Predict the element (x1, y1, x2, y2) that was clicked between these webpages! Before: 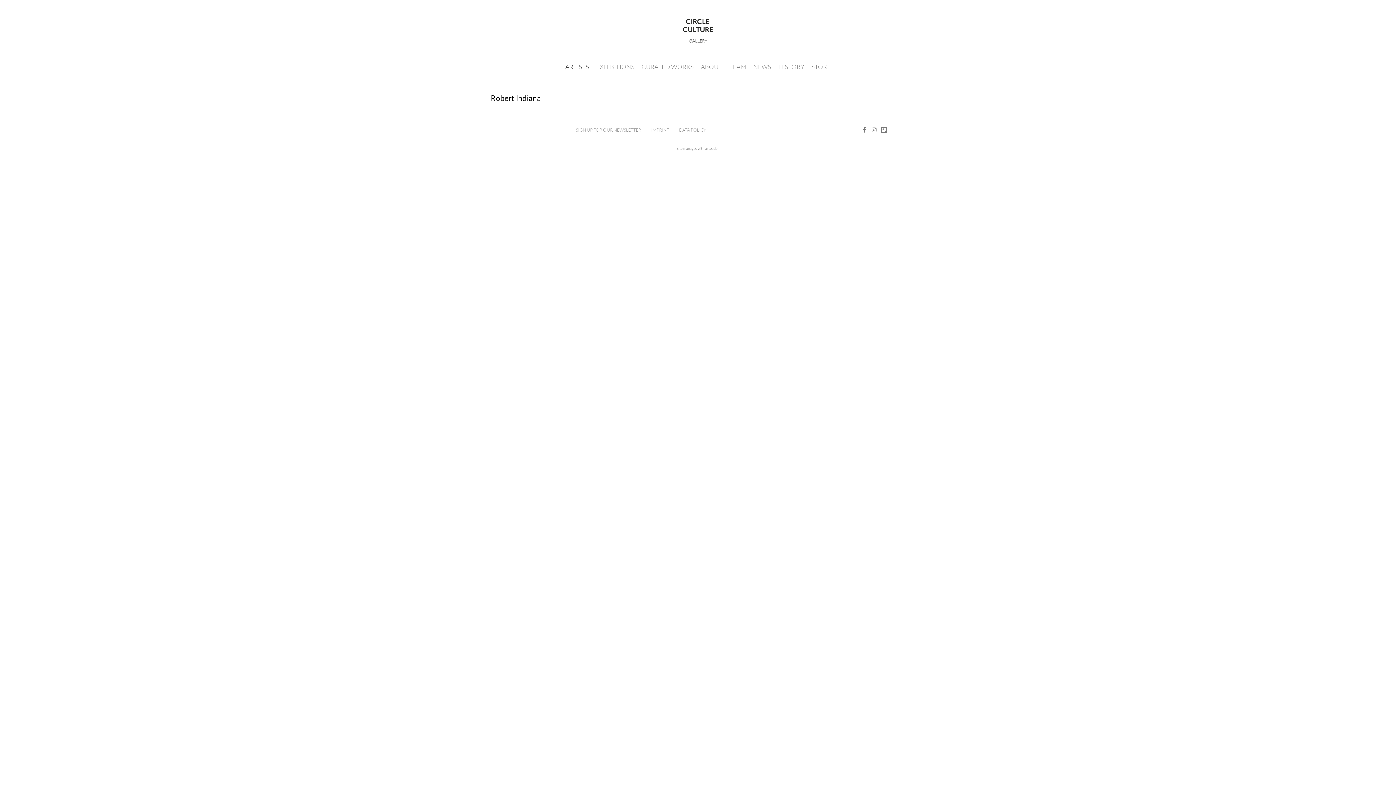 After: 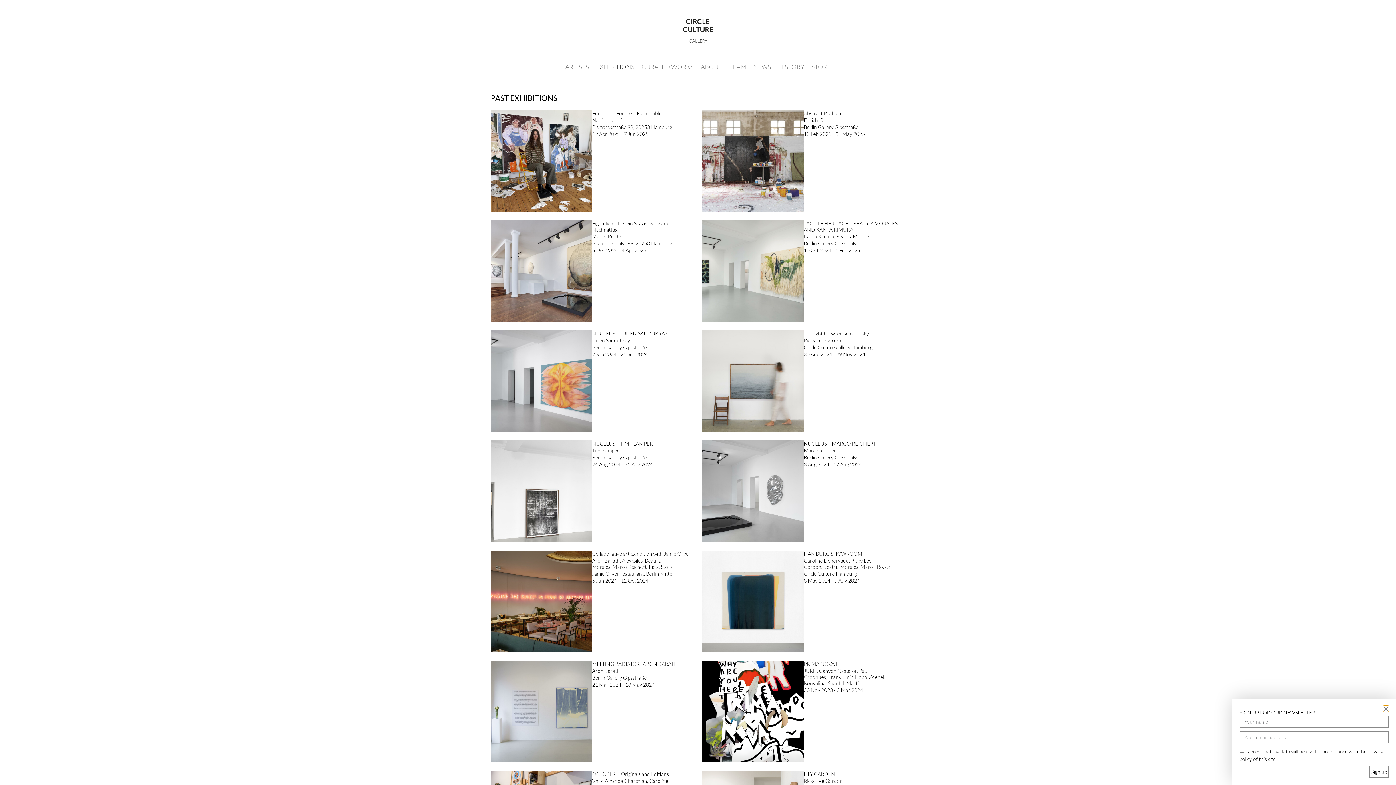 Action: bbox: (596, 58, 634, 75) label: EXHIBITIONS